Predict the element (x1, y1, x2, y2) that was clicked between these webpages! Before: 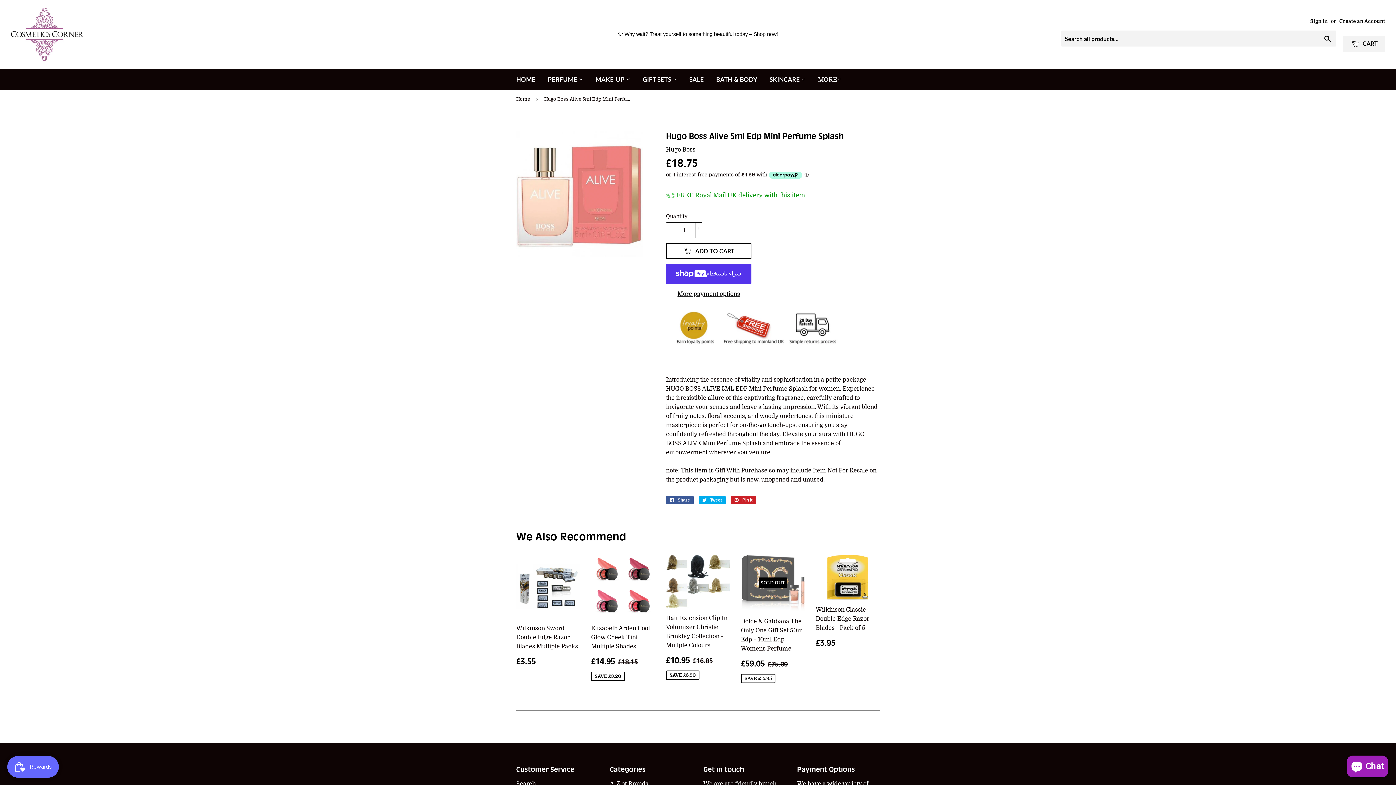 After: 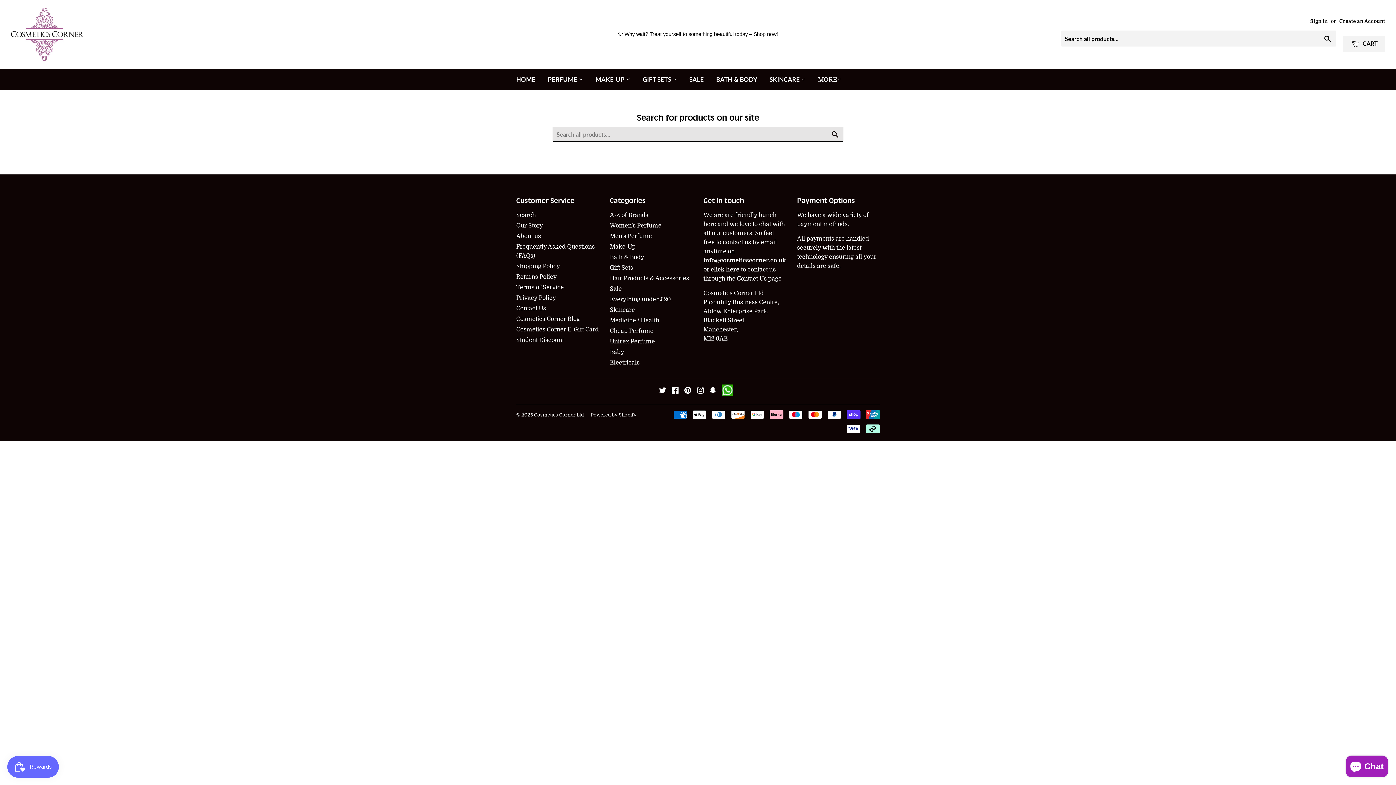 Action: label: Search bbox: (516, 780, 536, 787)